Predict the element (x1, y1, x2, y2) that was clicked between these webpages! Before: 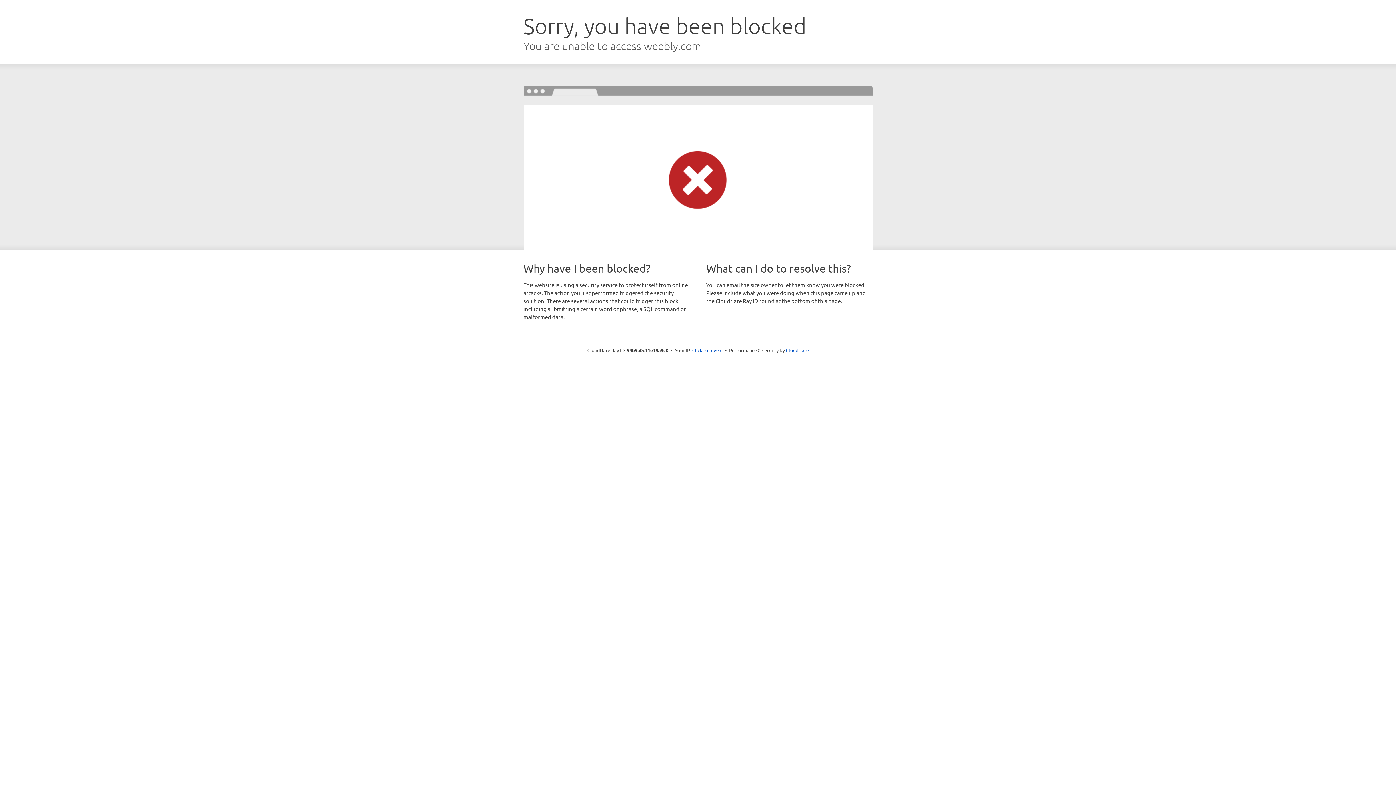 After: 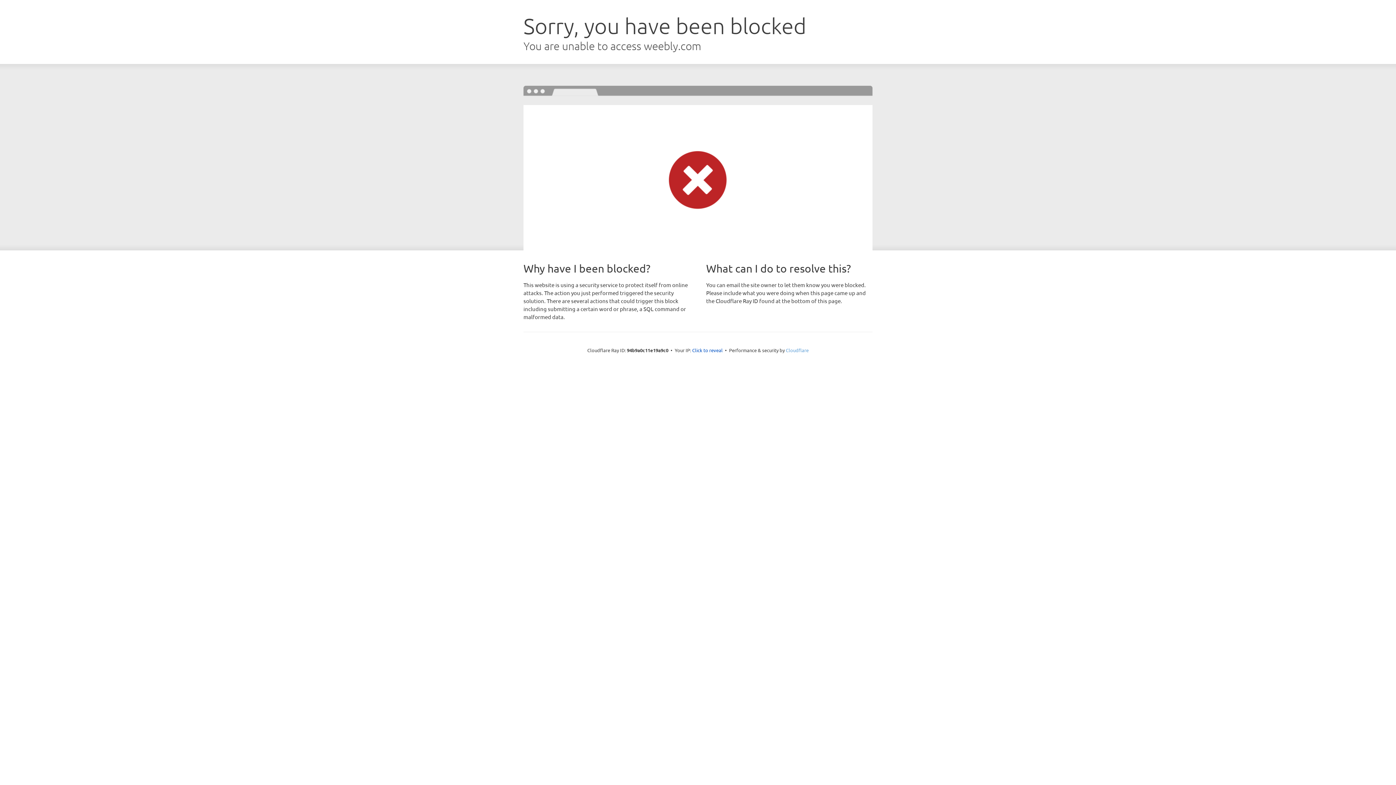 Action: bbox: (786, 347, 808, 353) label: Cloudflare